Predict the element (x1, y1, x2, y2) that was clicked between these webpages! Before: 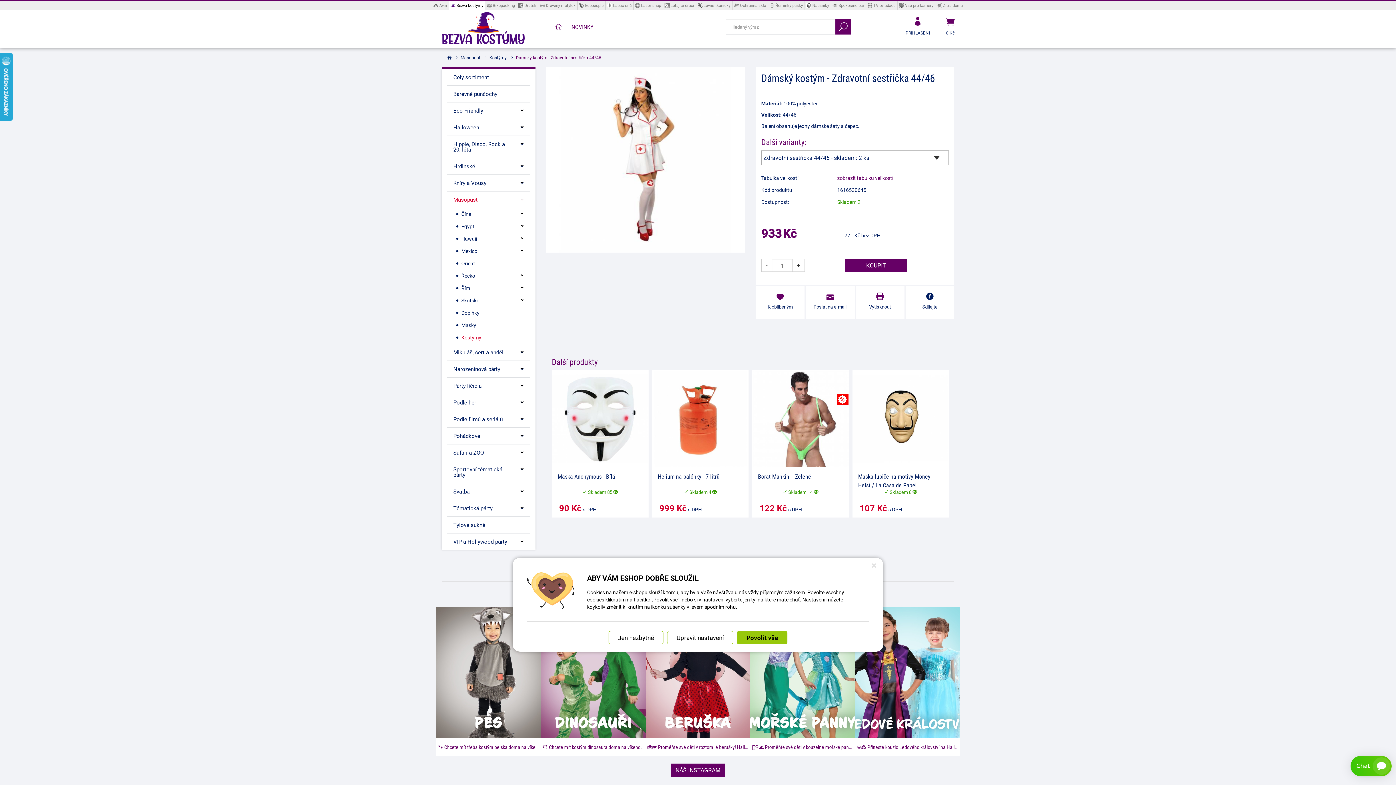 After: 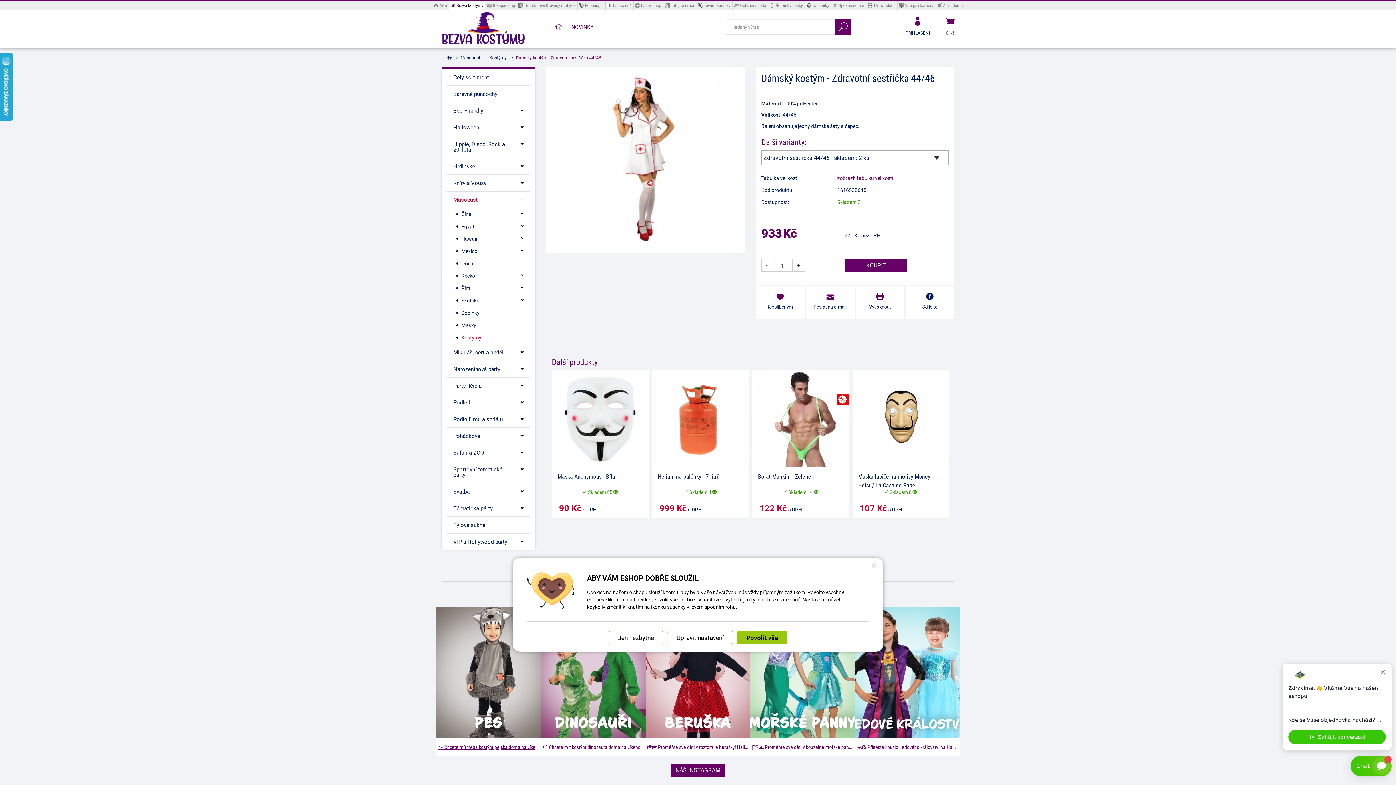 Action: label: 🐾 Chcete mít třeba kostým pejska doma na víkend? 🐕 Přijďte si ho dneska vyzvednout do naší... bbox: (436, 668, 541, 756)